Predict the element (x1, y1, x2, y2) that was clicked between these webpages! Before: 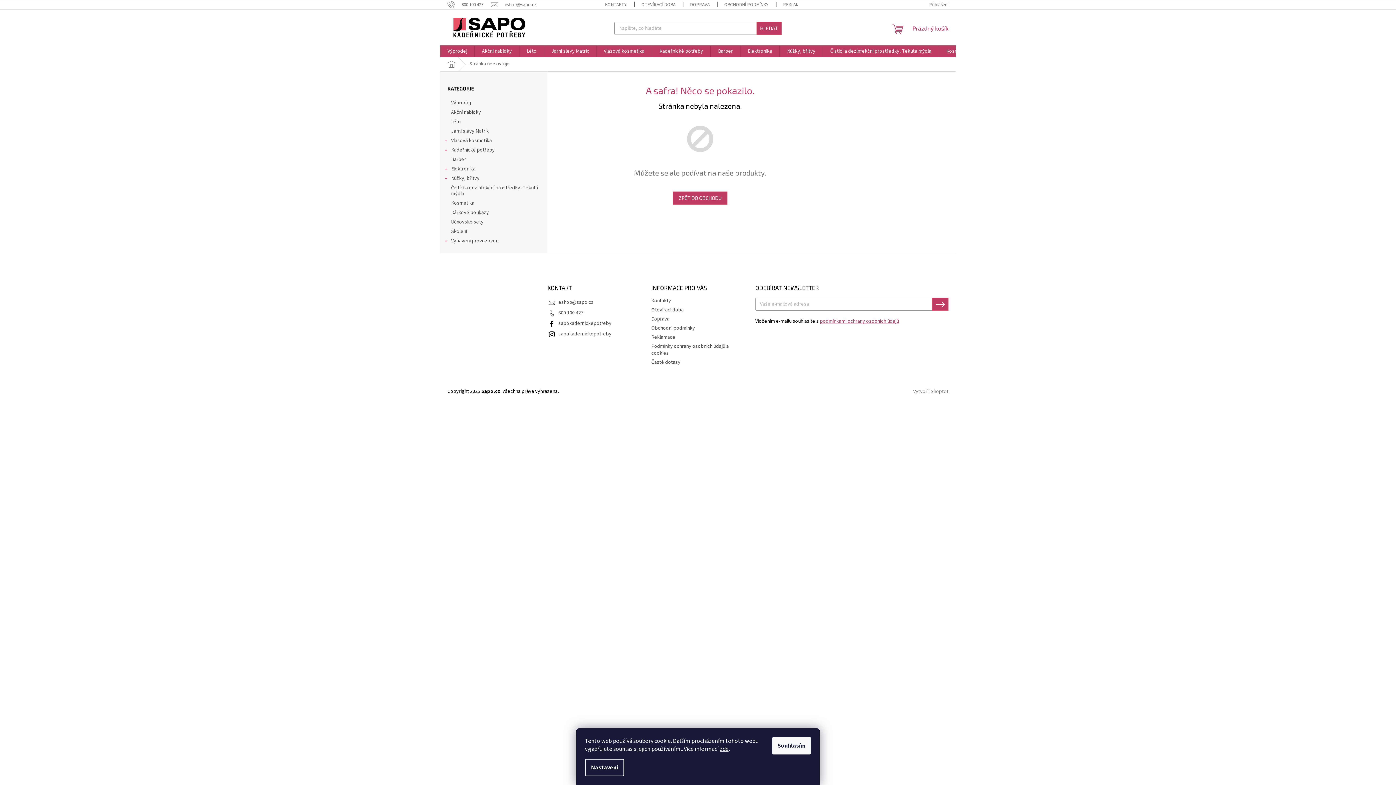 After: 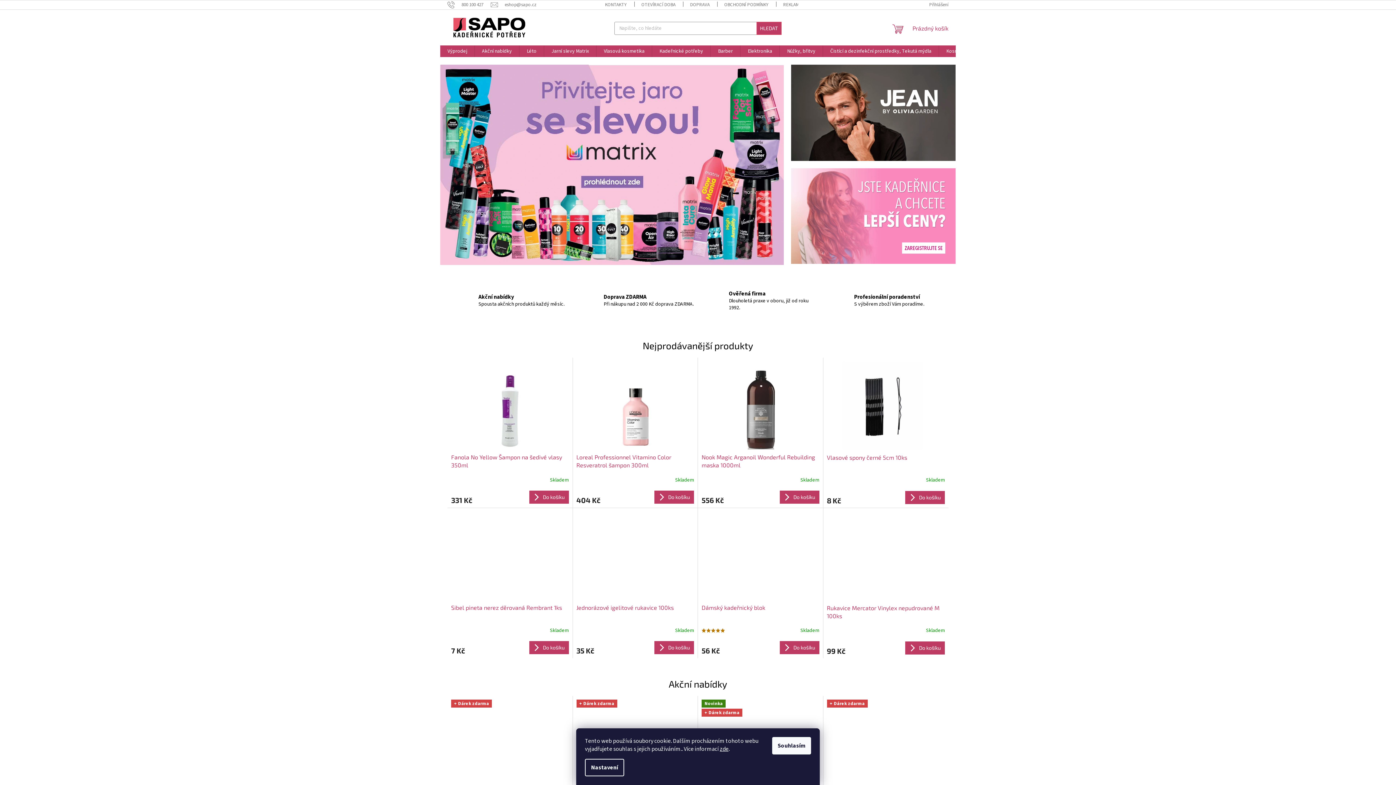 Action: bbox: (440, 57, 462, 71) label: Domů